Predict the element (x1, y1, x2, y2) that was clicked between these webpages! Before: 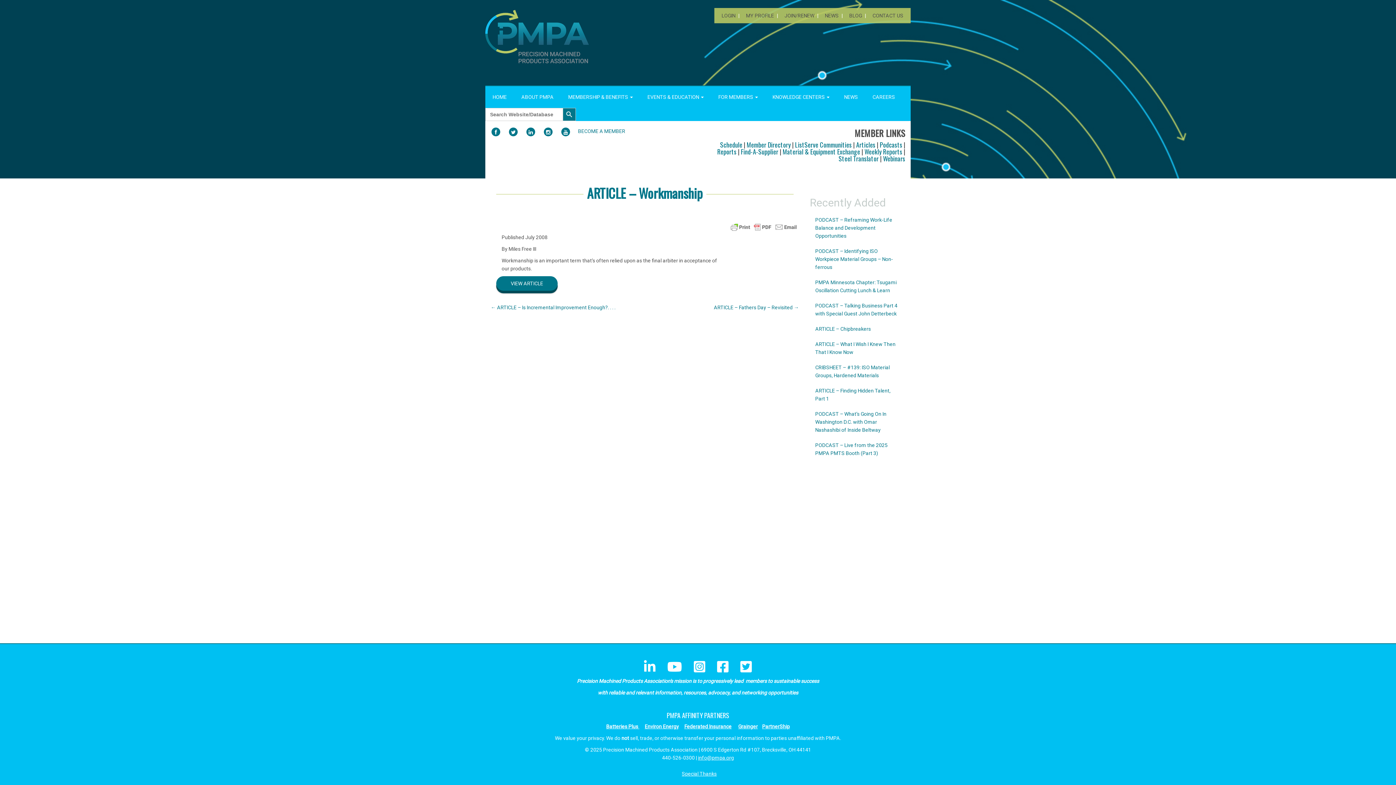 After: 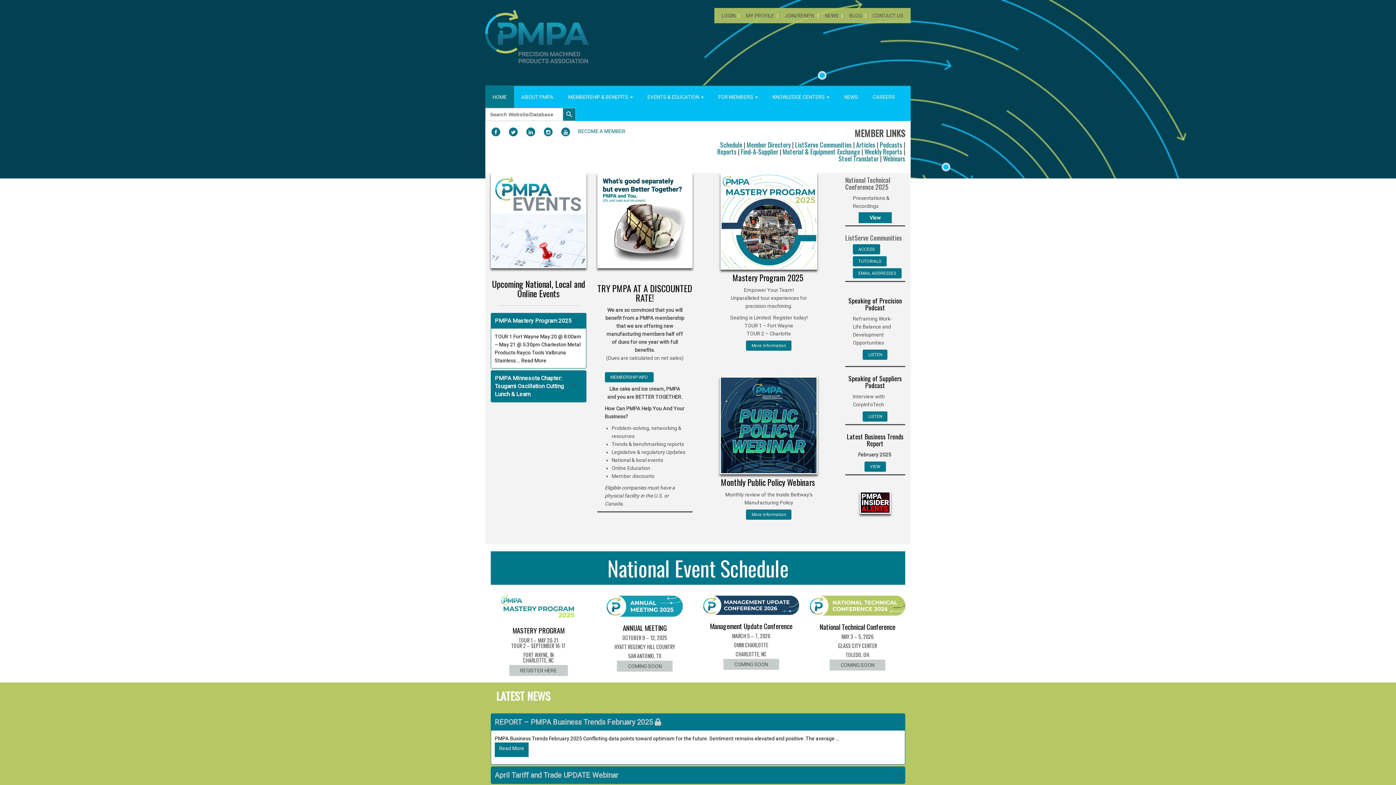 Action: bbox: (485, 18, 589, 48)